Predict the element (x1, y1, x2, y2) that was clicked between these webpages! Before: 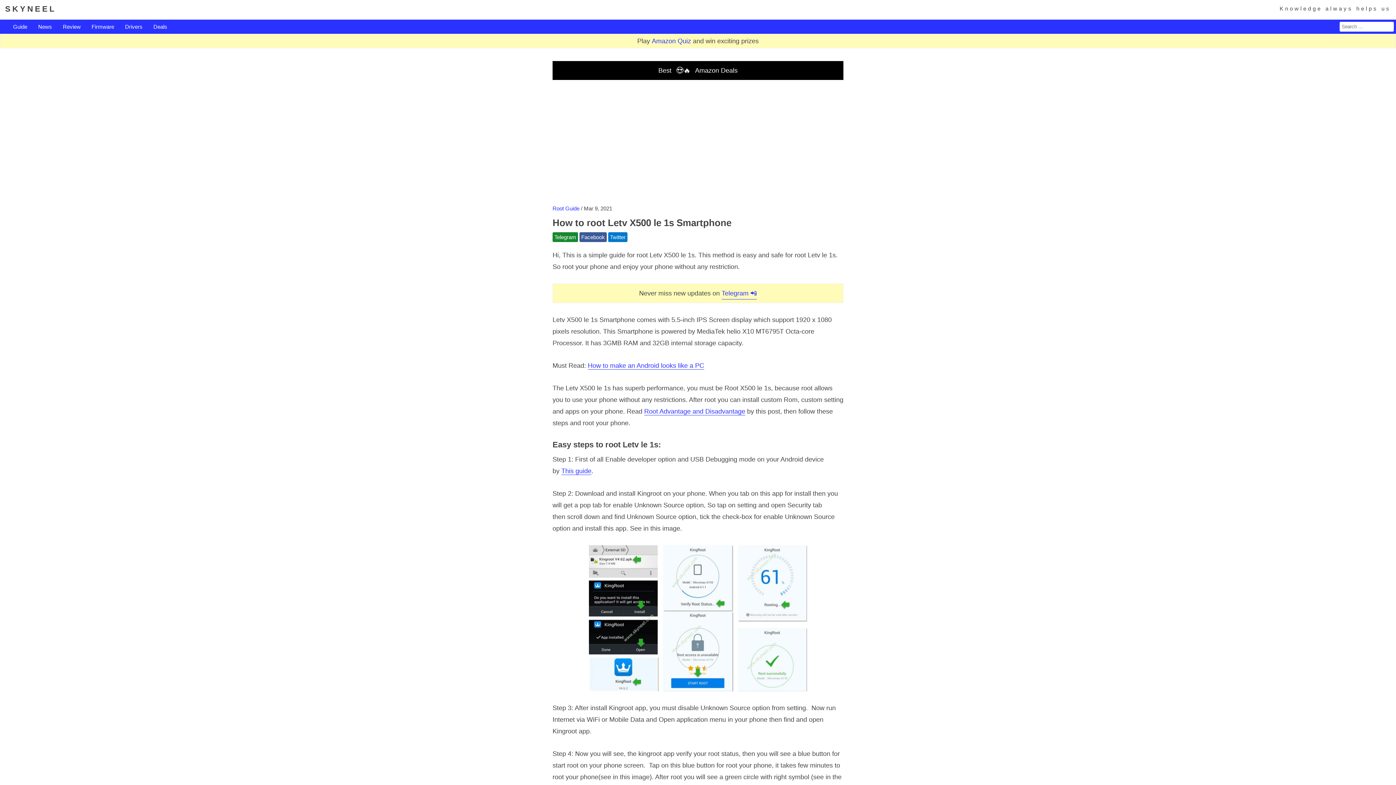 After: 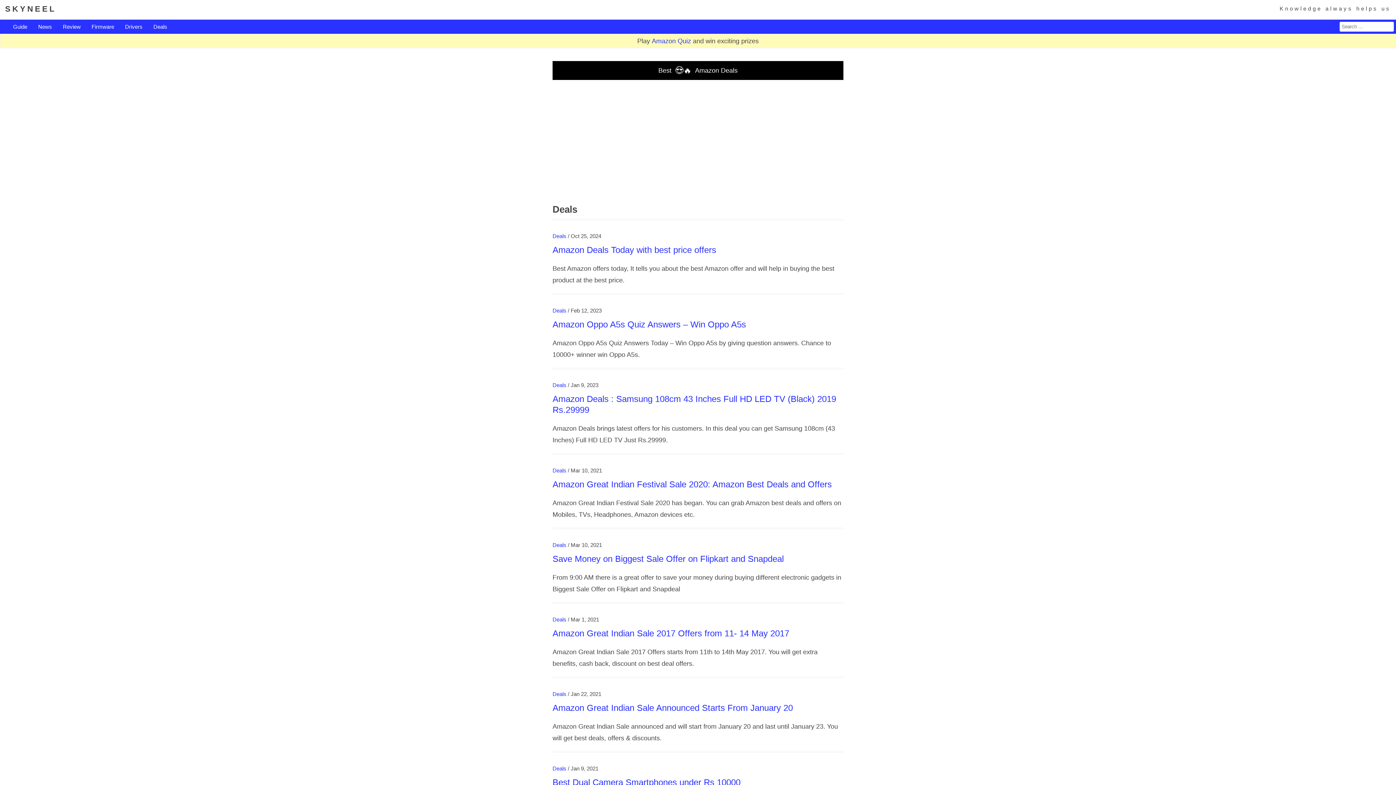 Action: bbox: (153, 21, 167, 31) label: Deals